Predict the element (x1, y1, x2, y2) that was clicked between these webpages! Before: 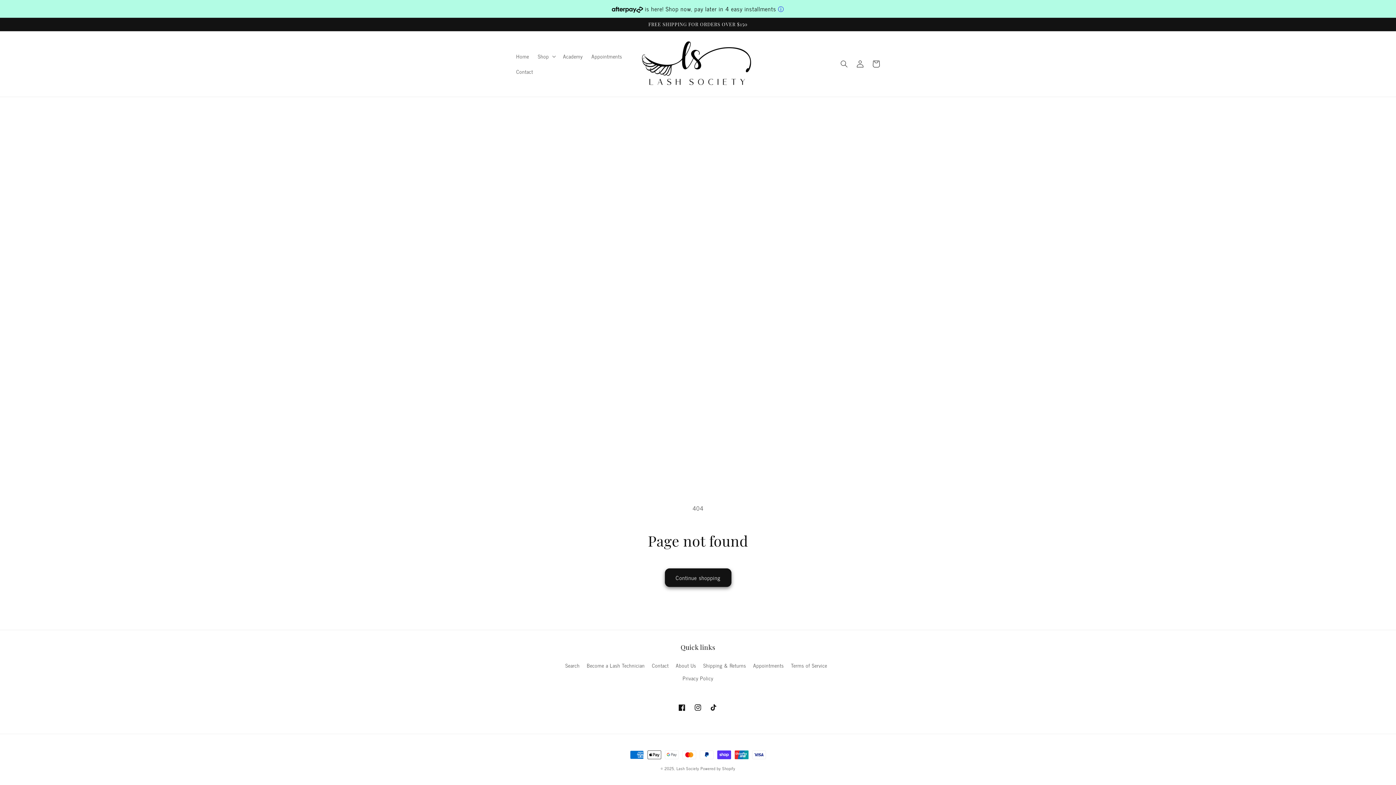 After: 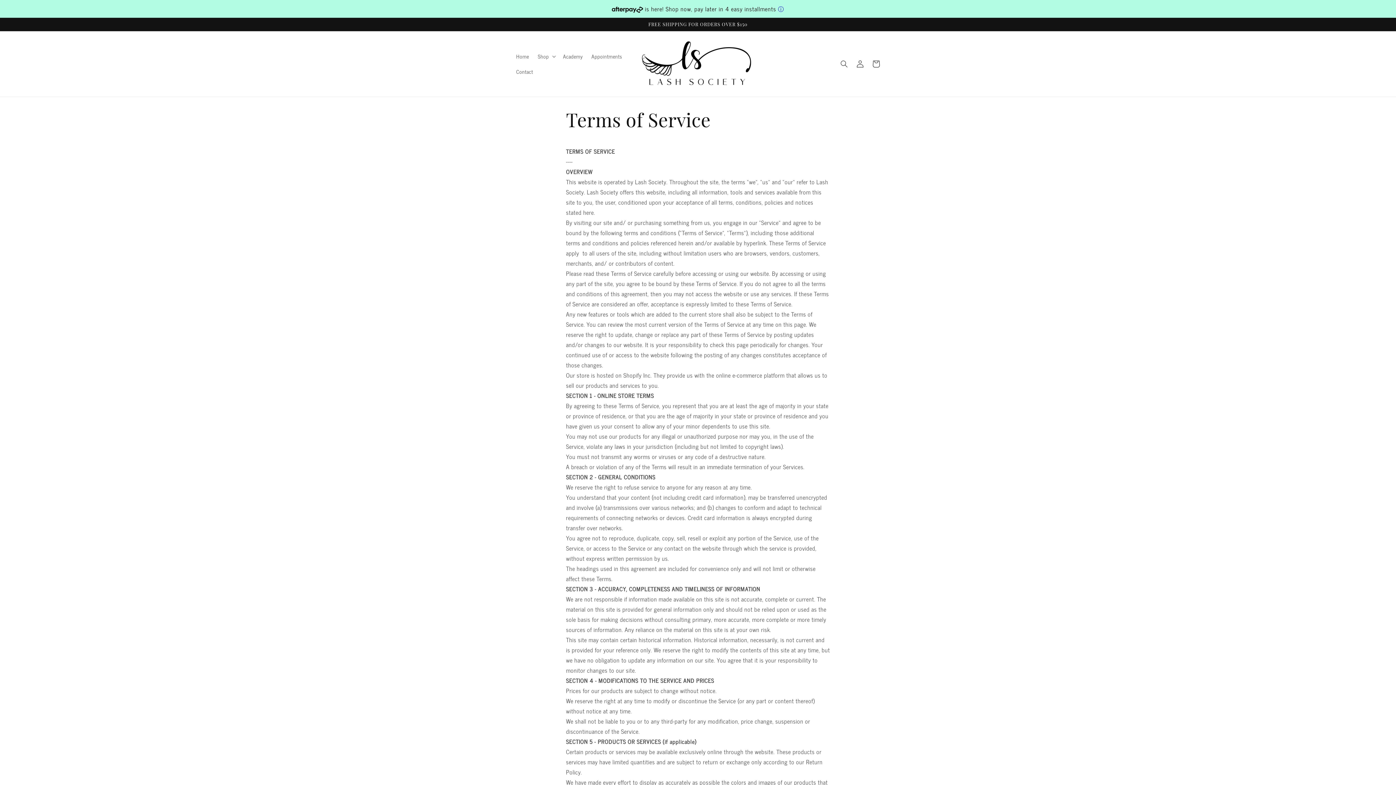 Action: bbox: (791, 659, 827, 672) label: Terms of Service